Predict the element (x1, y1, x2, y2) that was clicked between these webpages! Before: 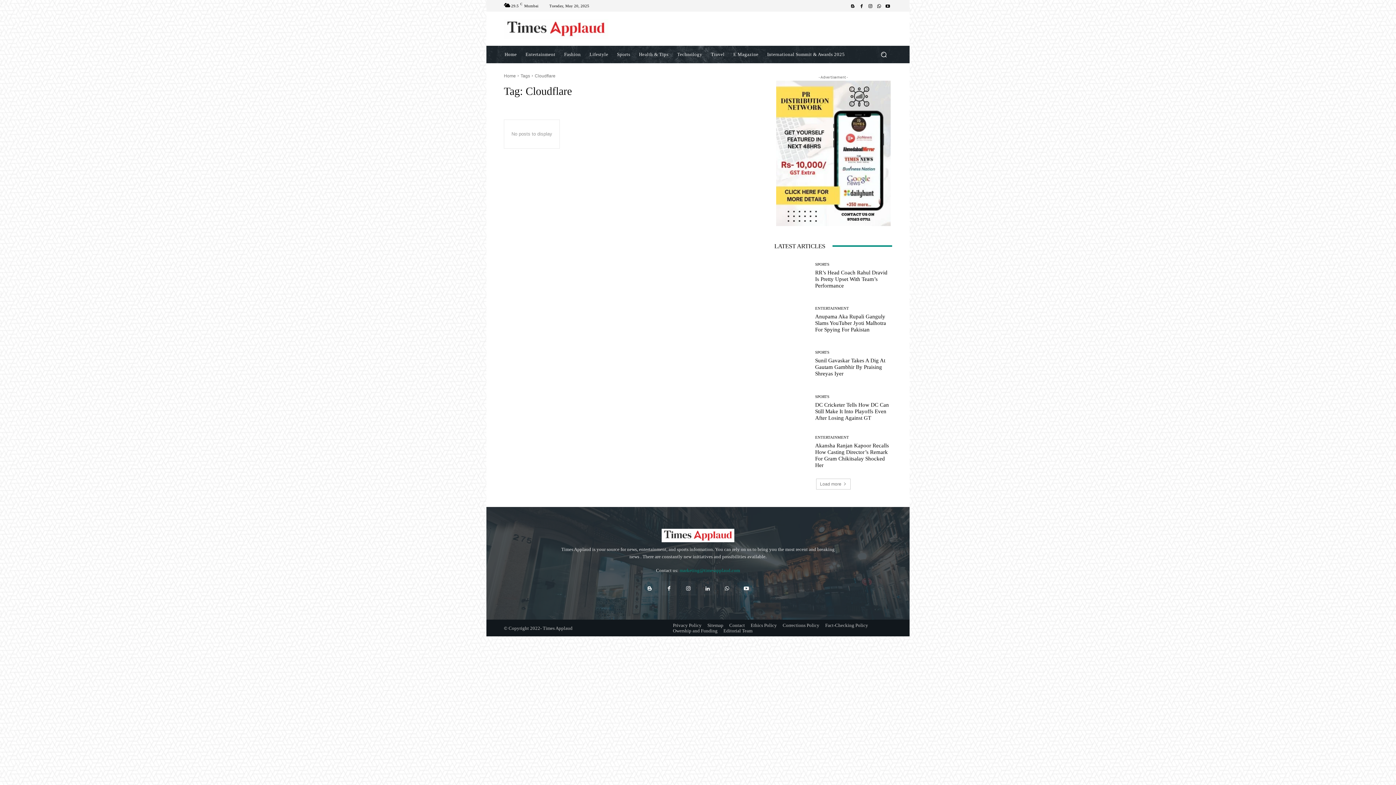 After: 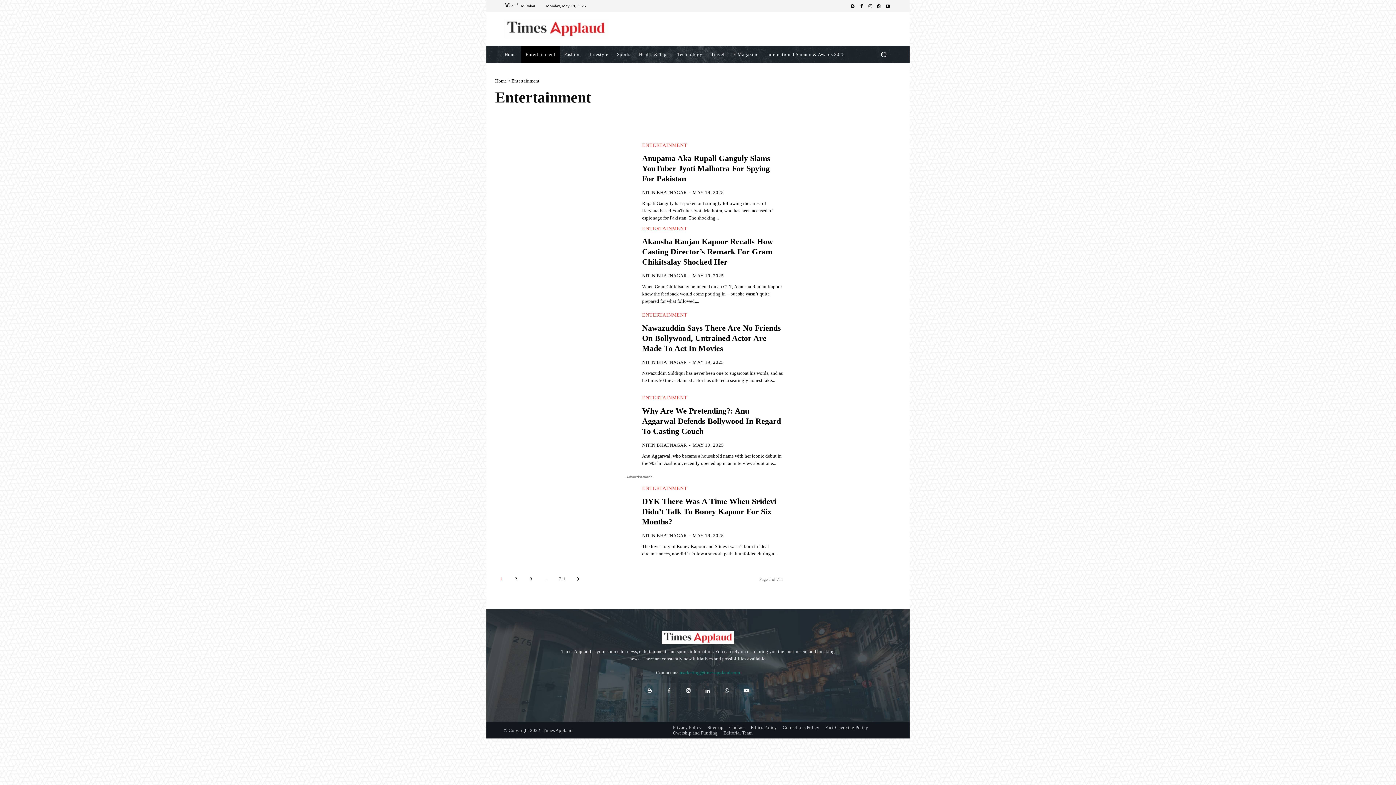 Action: bbox: (521, 45, 559, 63) label: Entertainment